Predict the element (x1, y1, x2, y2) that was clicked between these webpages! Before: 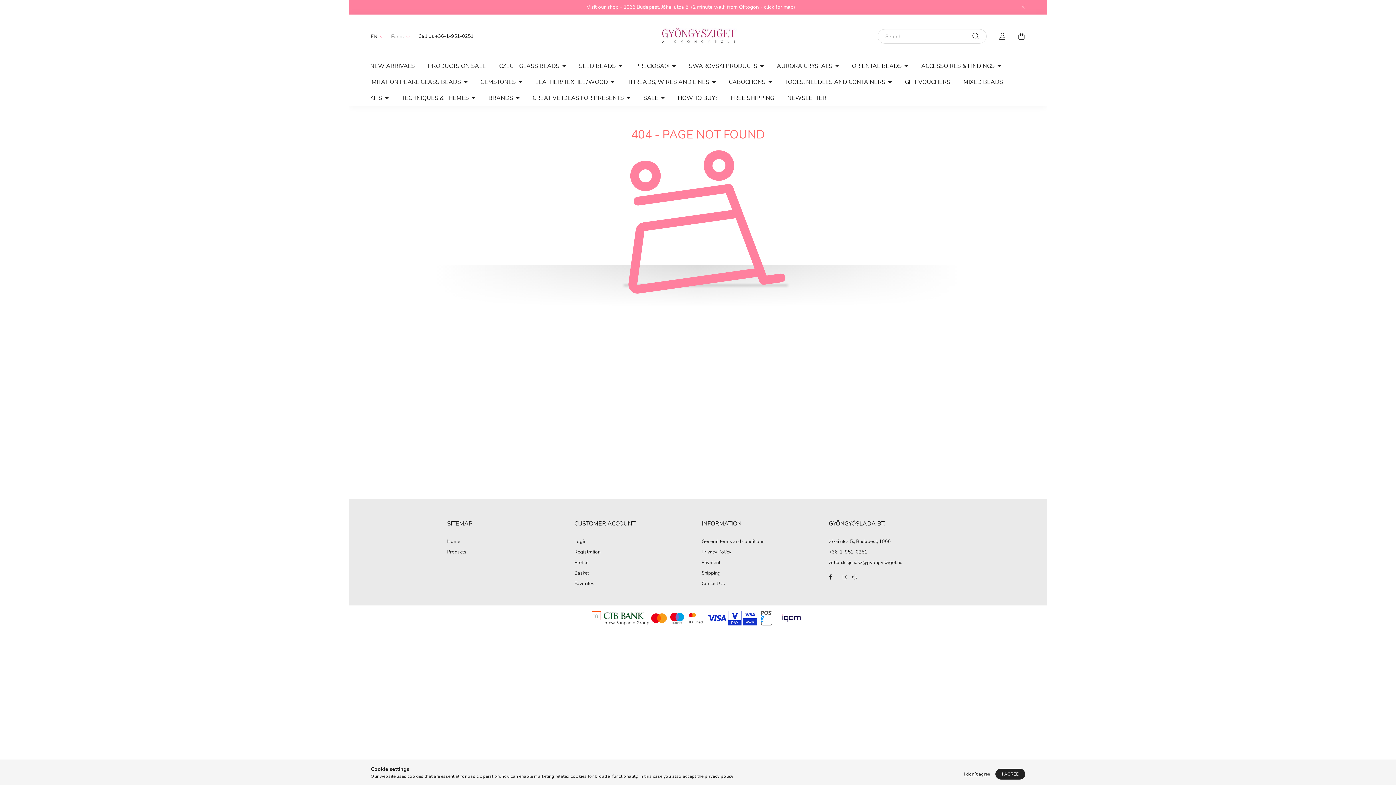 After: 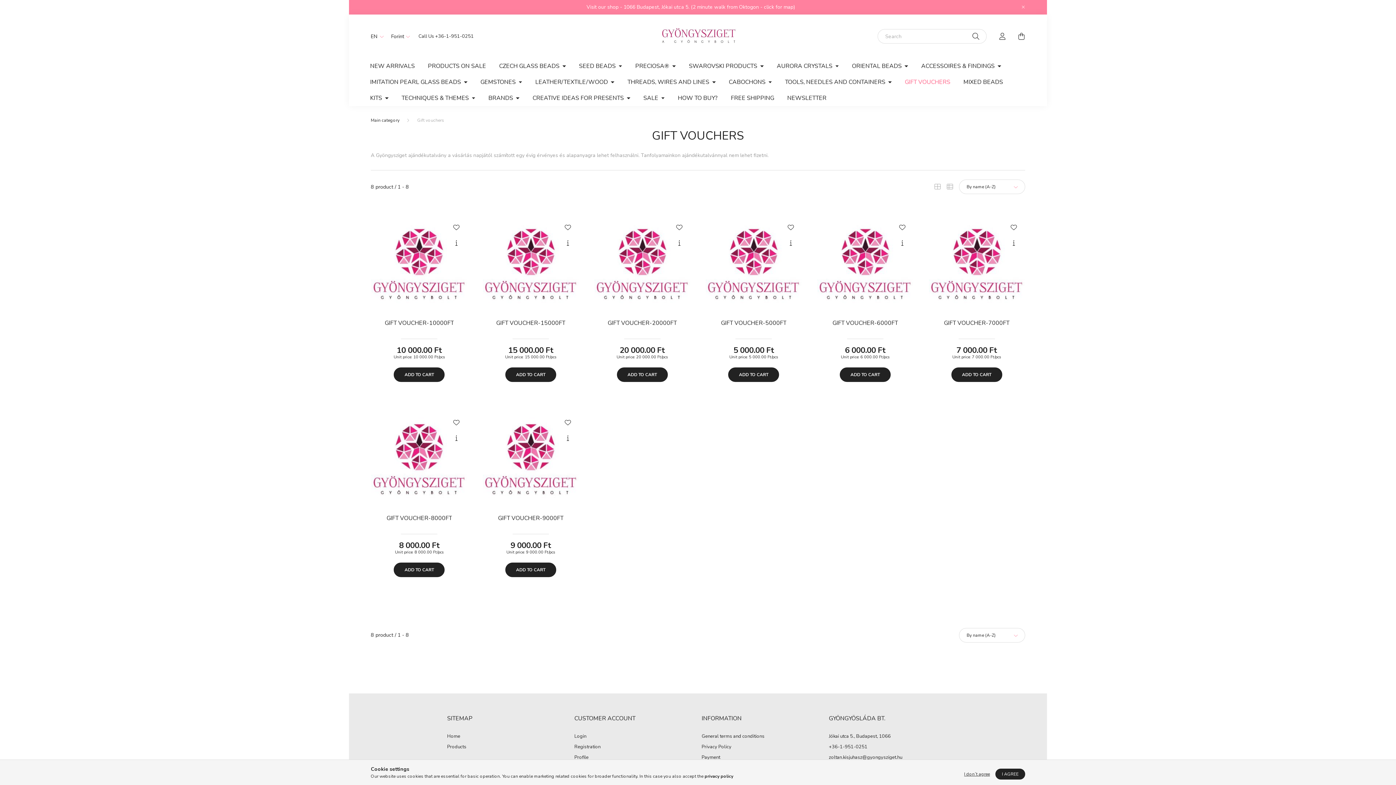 Action: label: GIFT VOUCHERS bbox: (898, 74, 957, 90)